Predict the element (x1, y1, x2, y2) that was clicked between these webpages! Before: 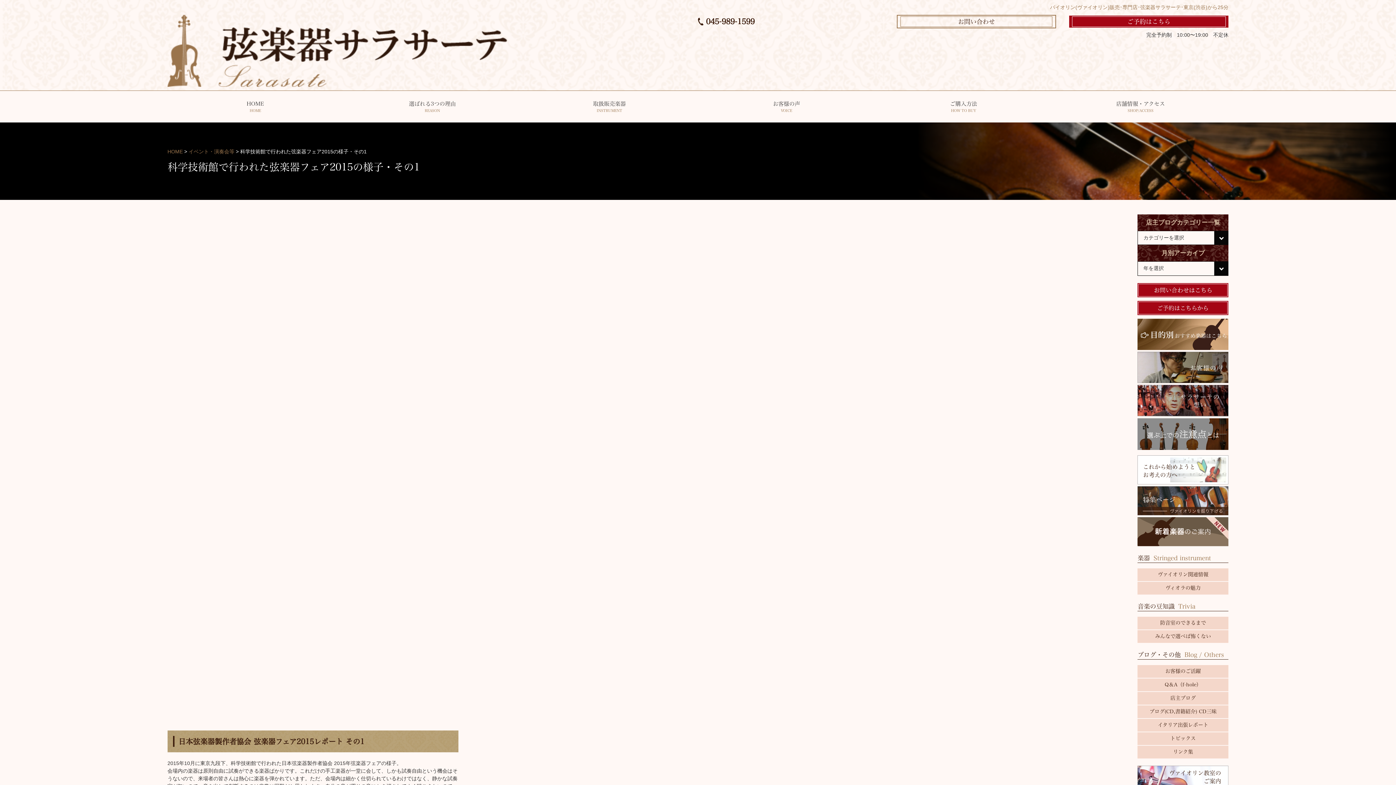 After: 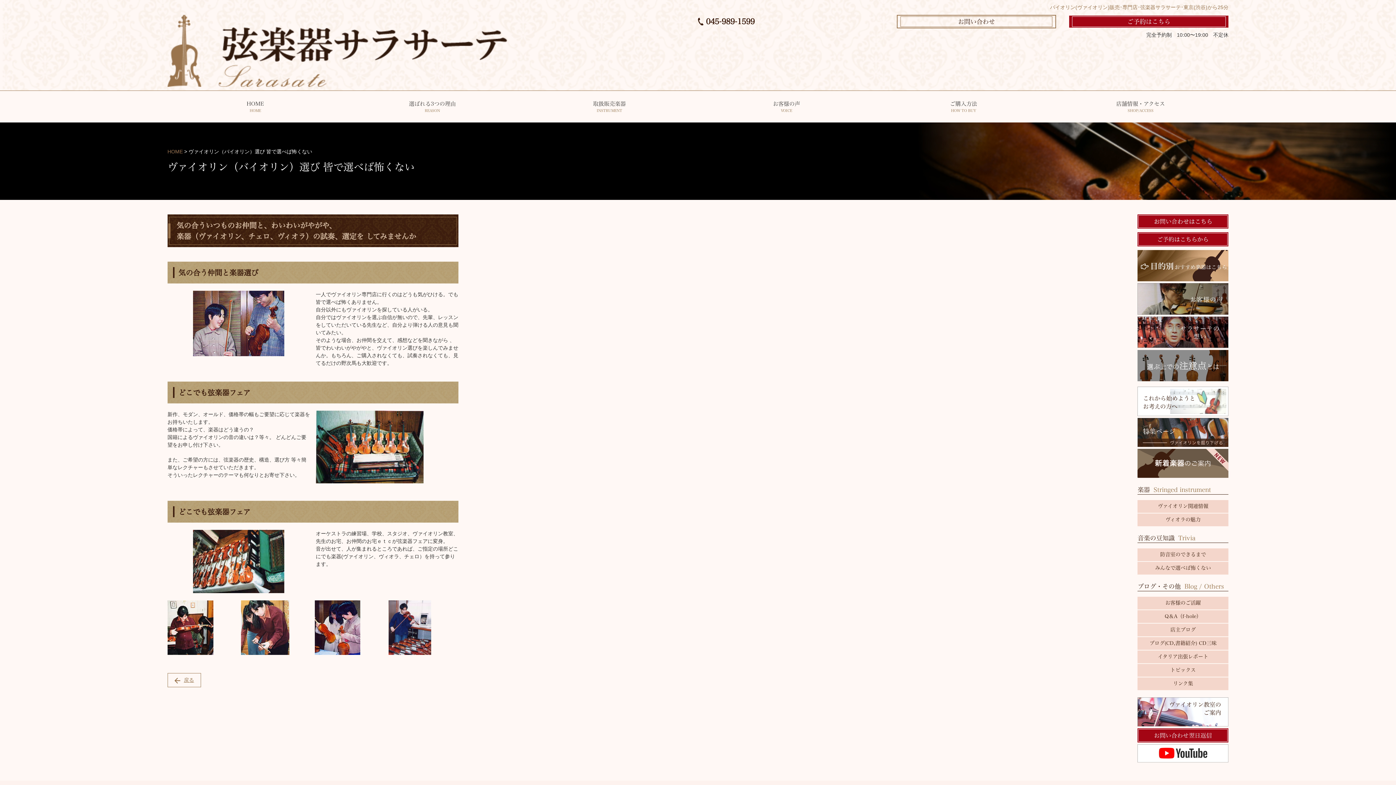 Action: bbox: (1137, 630, 1228, 643) label: みんなで選べば怖くない